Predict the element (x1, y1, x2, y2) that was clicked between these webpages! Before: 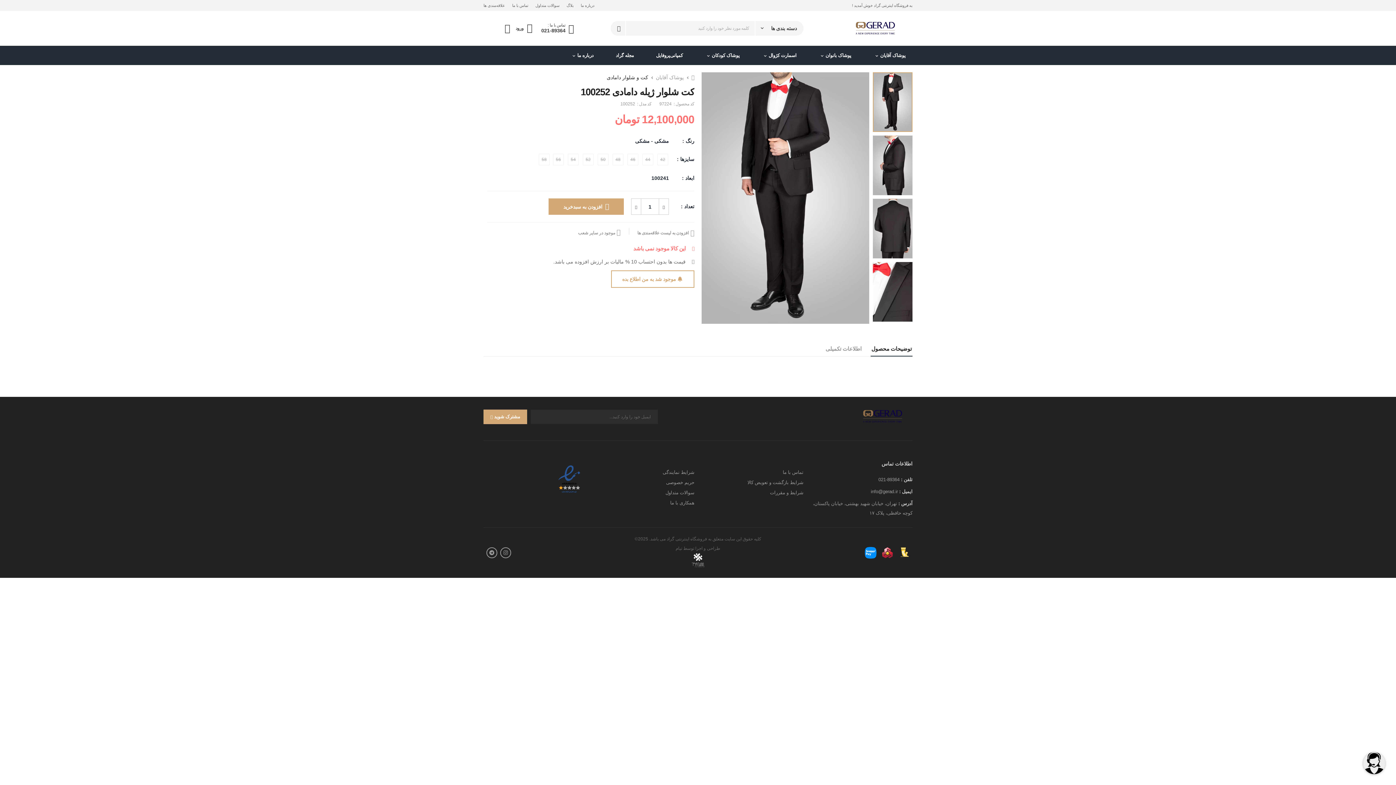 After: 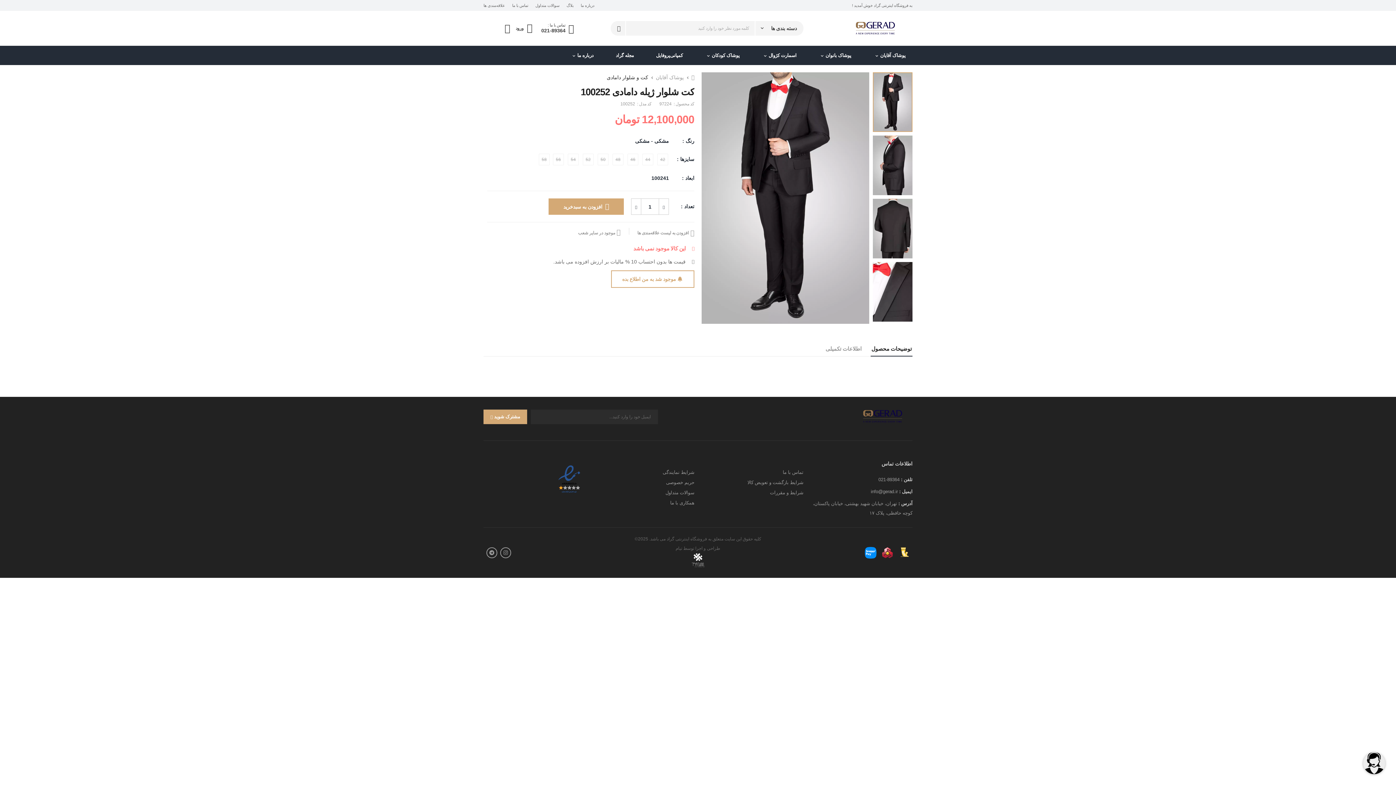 Action: bbox: (631, 198, 641, 214)